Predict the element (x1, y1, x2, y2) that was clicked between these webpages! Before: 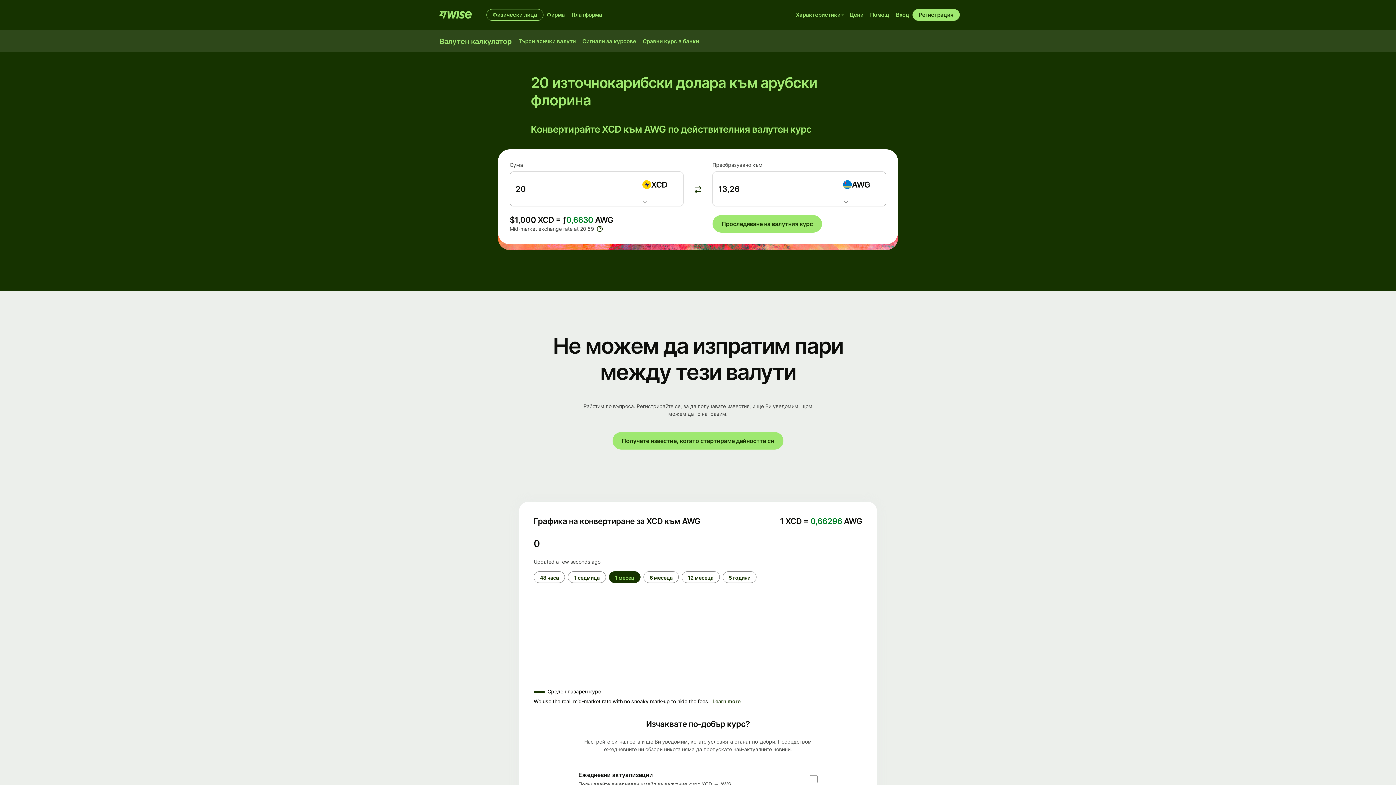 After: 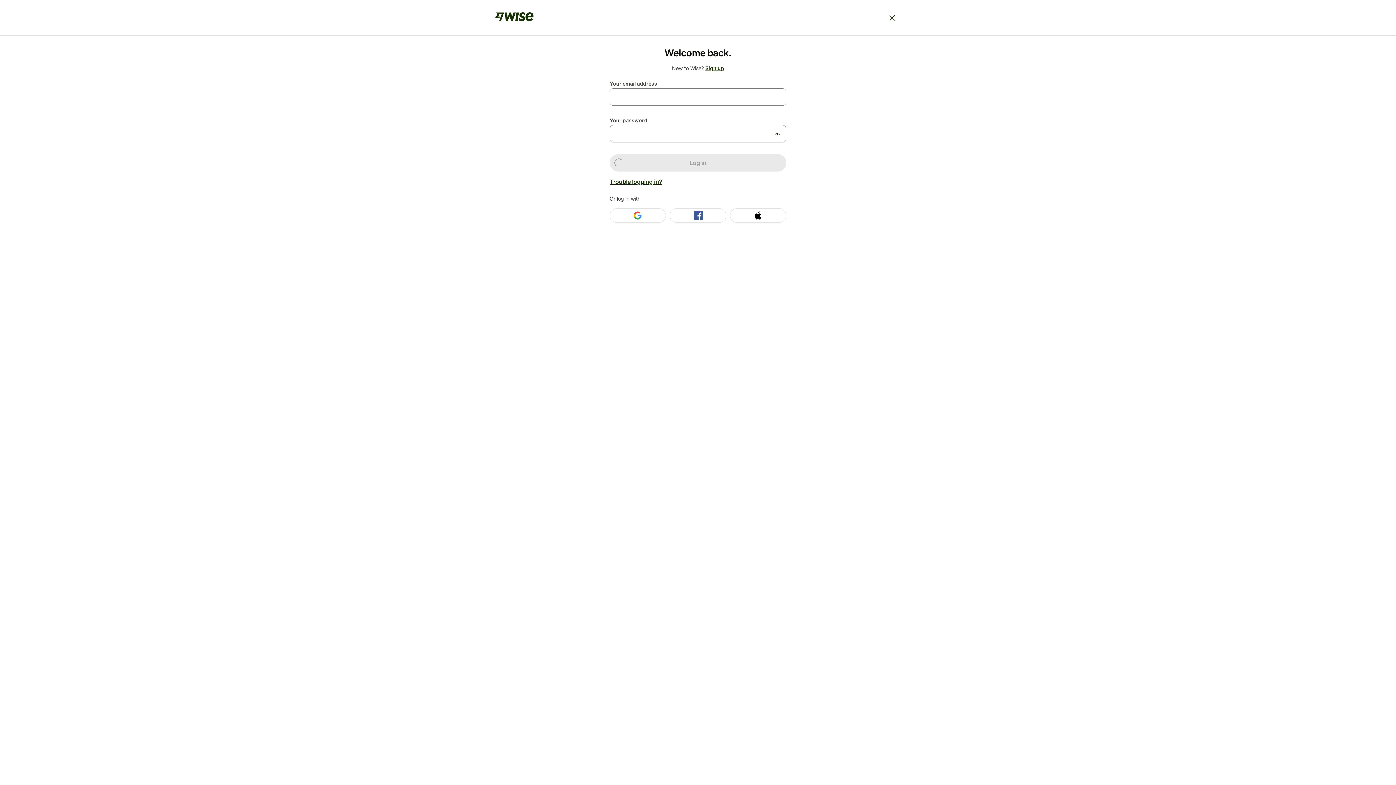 Action: label: Вход bbox: (892, 9, 912, 20)